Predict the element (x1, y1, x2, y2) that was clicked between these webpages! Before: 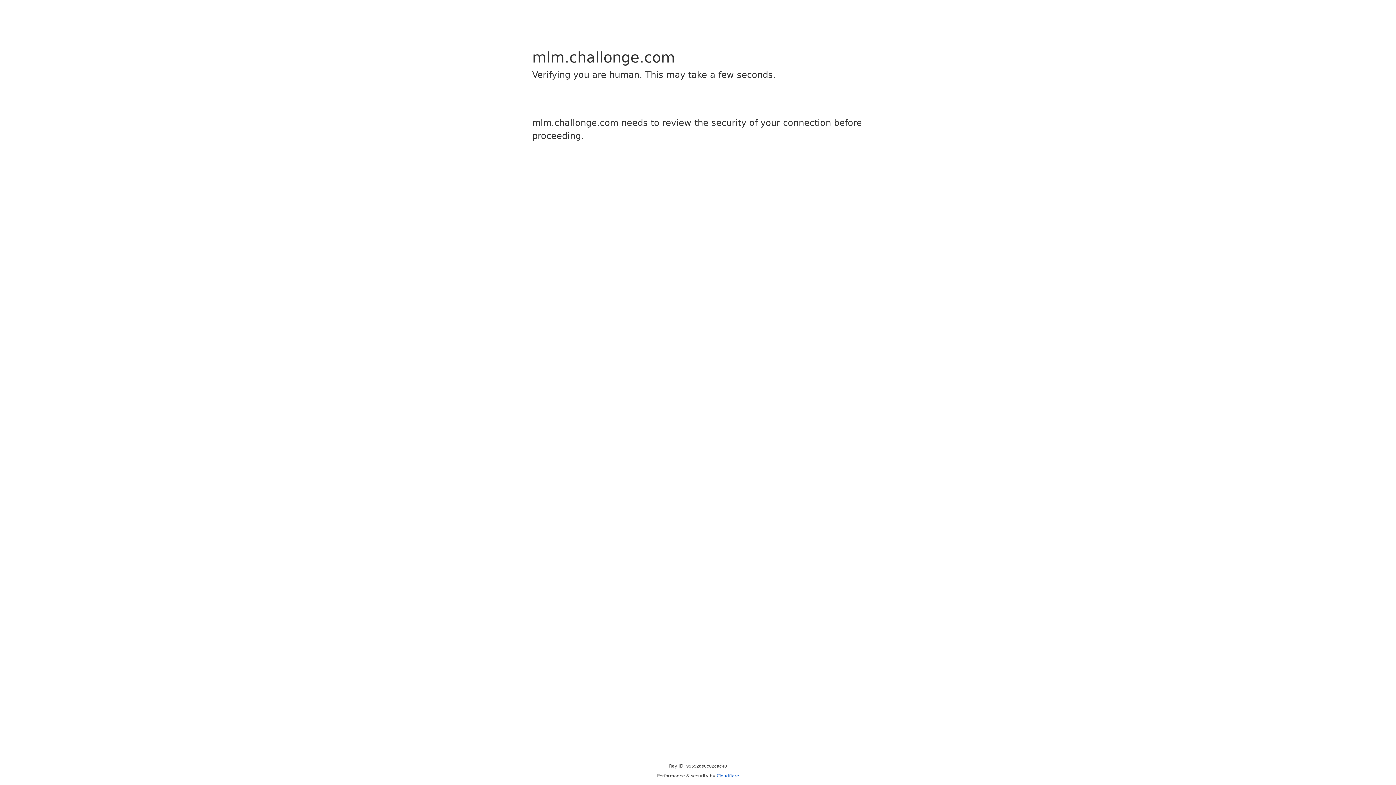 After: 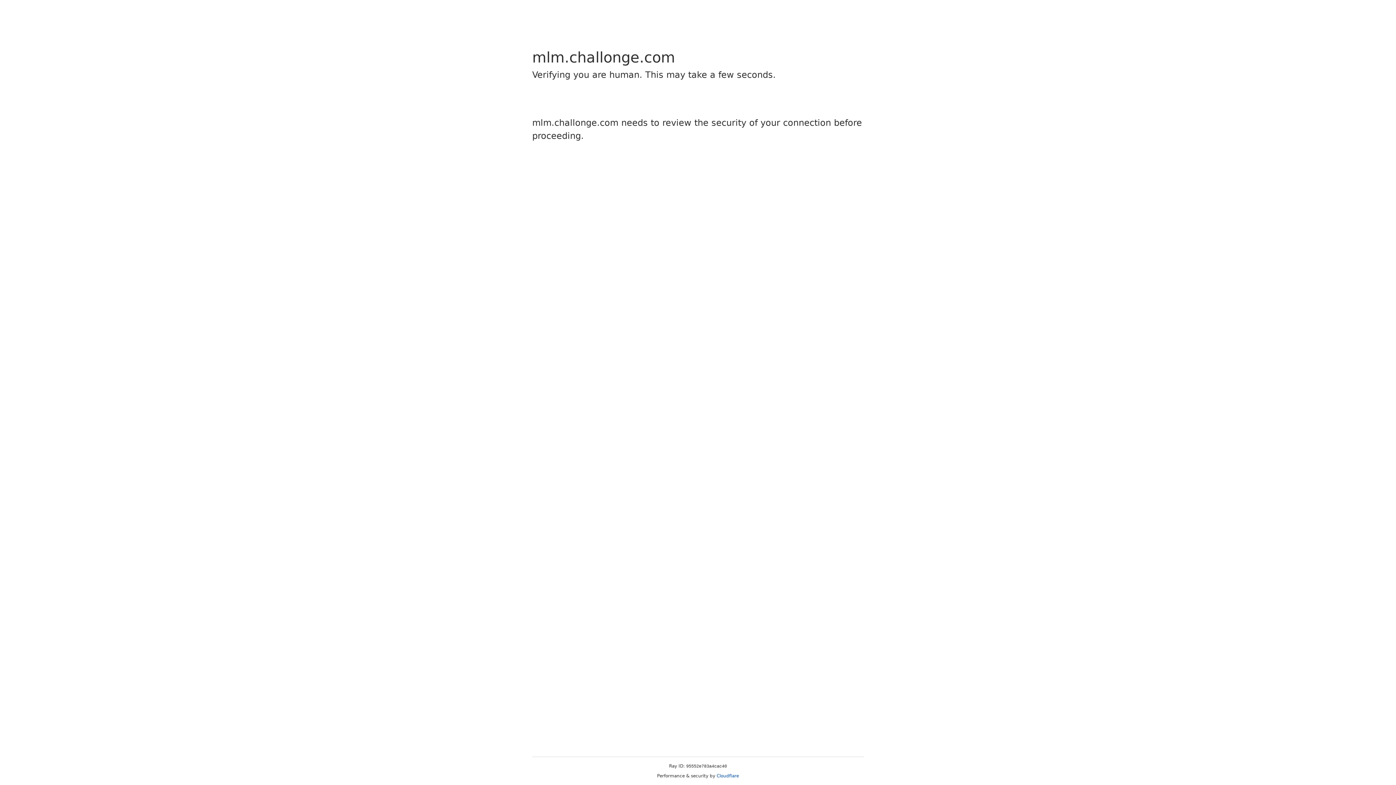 Action: bbox: (716, 773, 739, 778) label: Cloudflare